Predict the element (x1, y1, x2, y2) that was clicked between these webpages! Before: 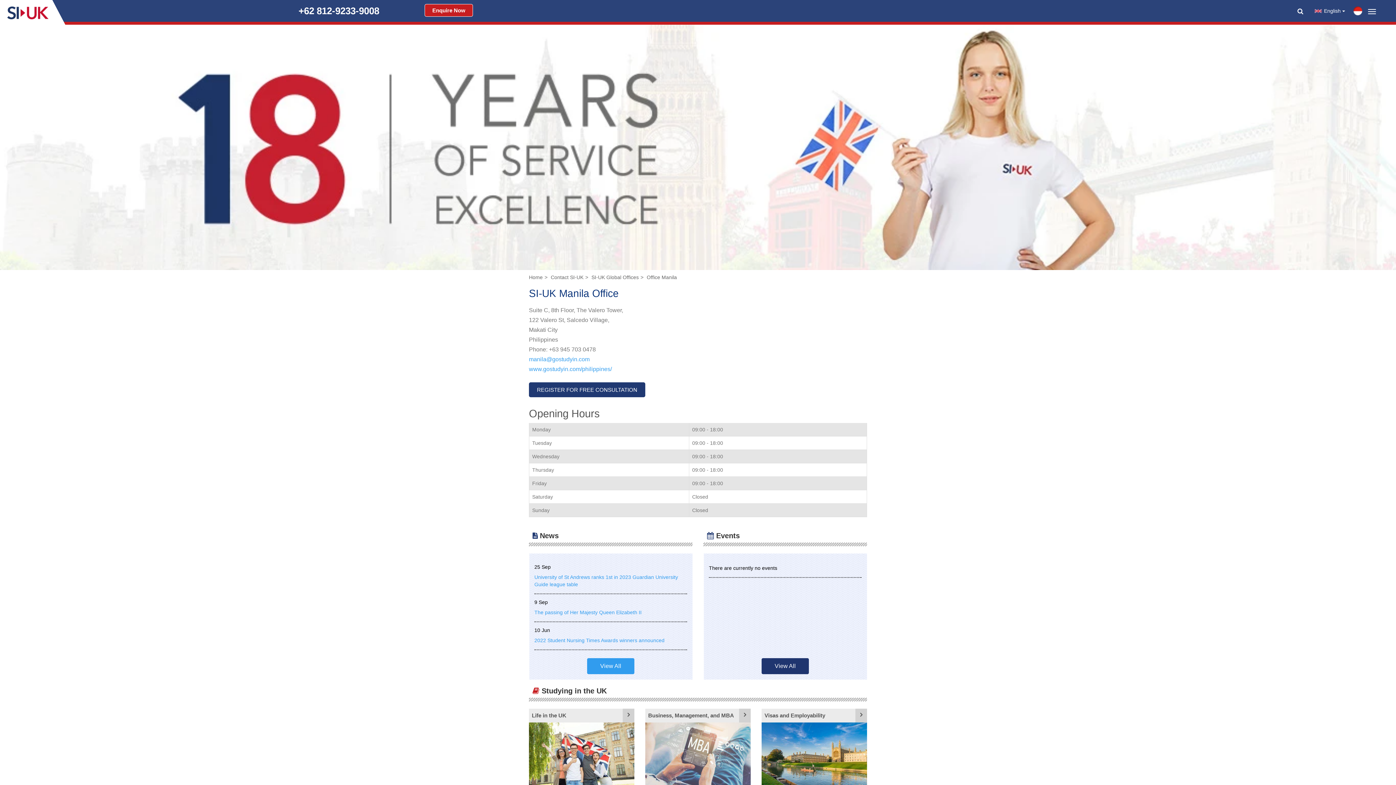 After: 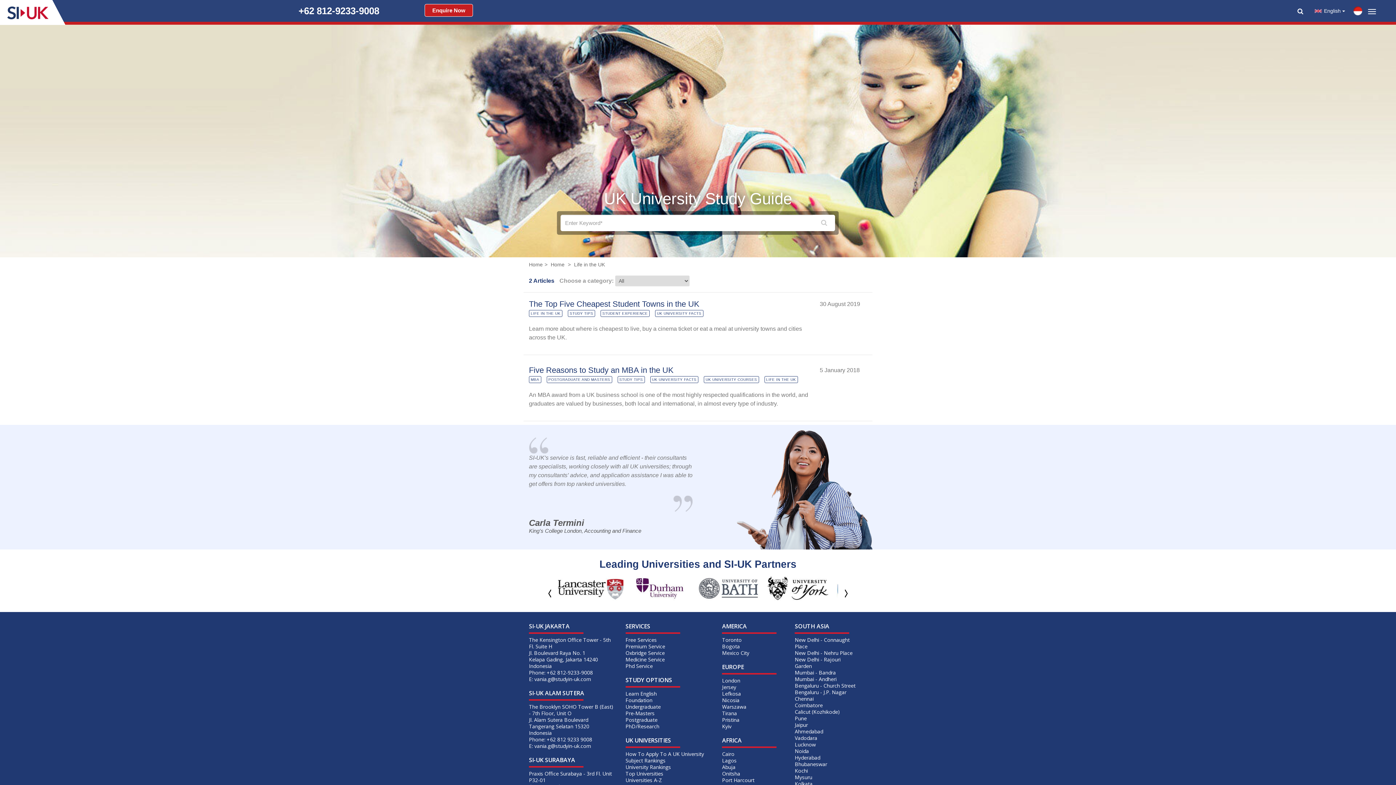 Action: bbox: (529, 708, 634, 722) label: Life in the UK